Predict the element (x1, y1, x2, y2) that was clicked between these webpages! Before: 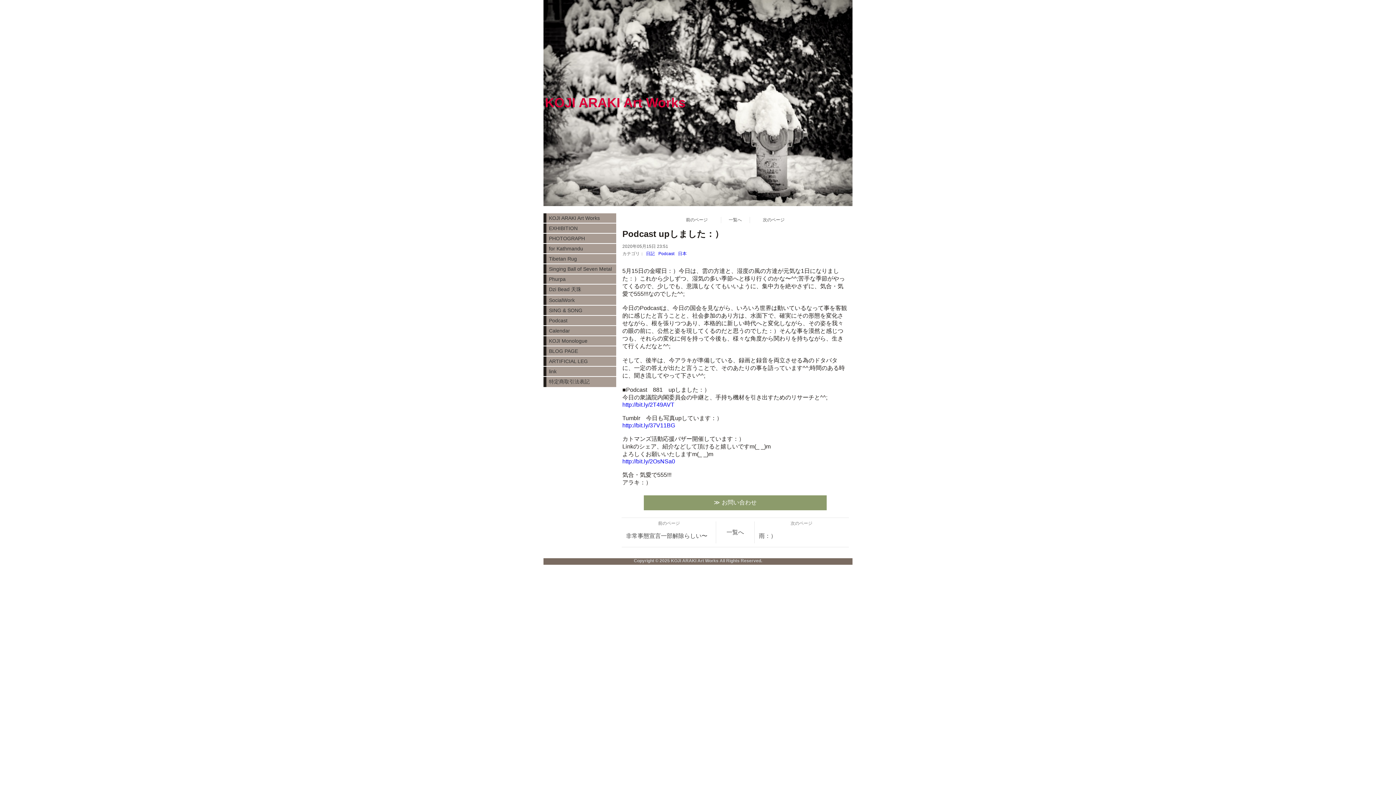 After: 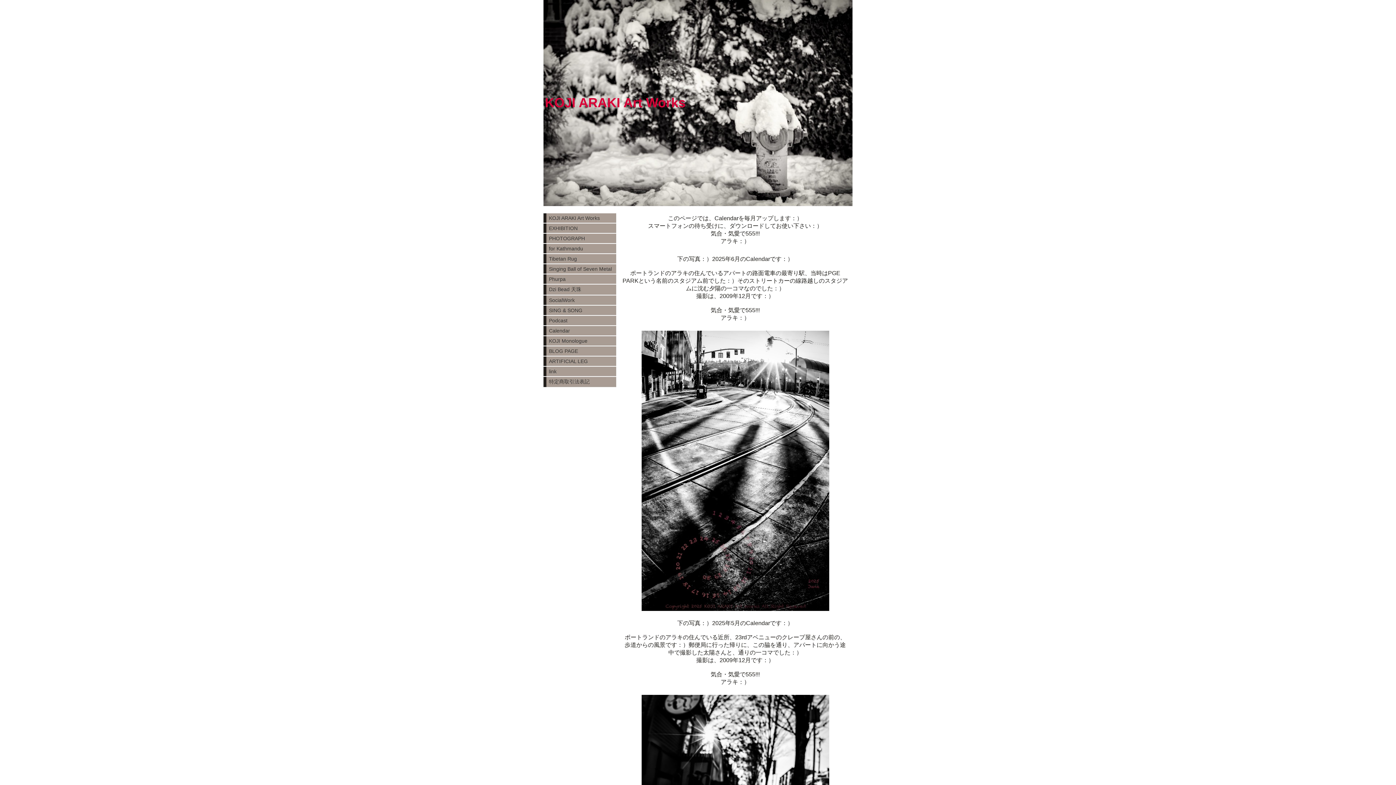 Action: bbox: (543, 326, 616, 335) label: Calendar